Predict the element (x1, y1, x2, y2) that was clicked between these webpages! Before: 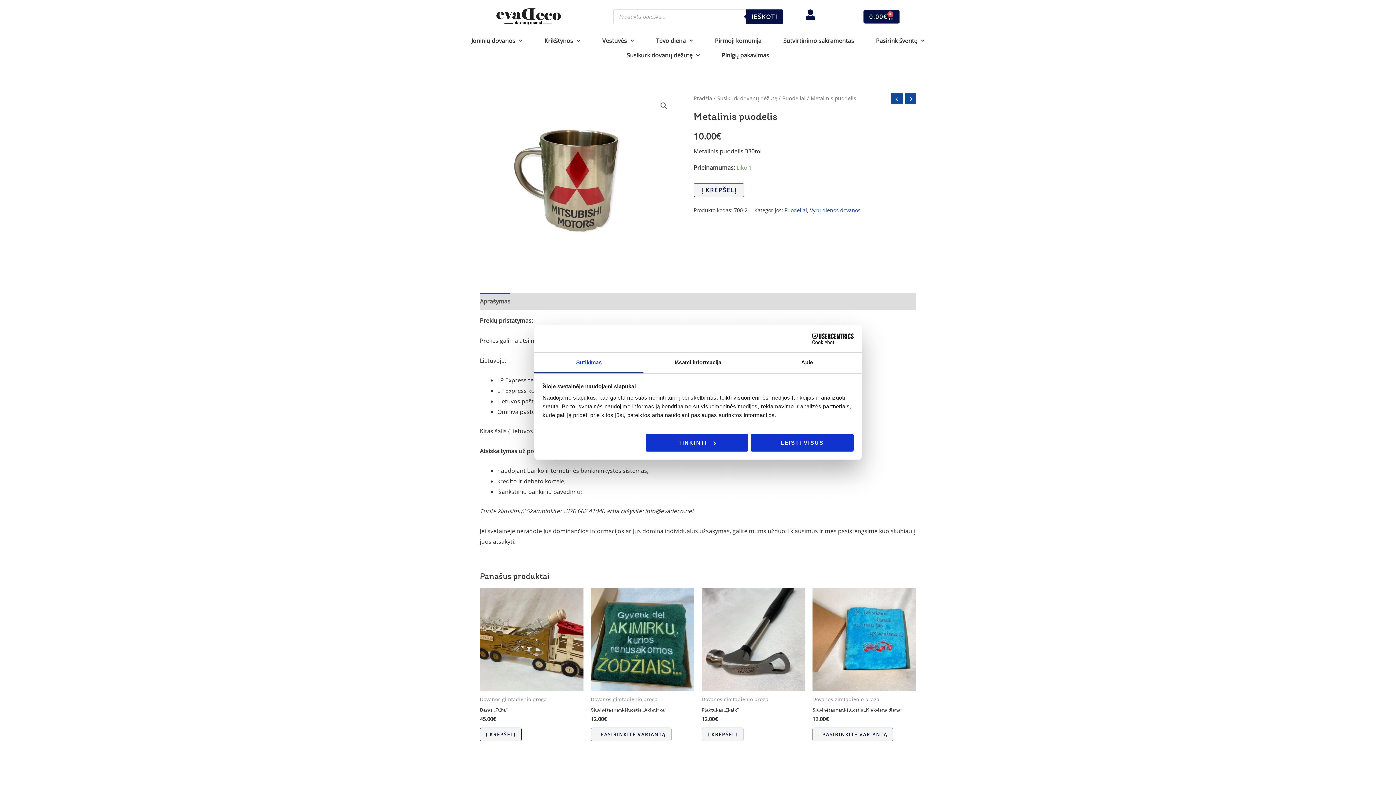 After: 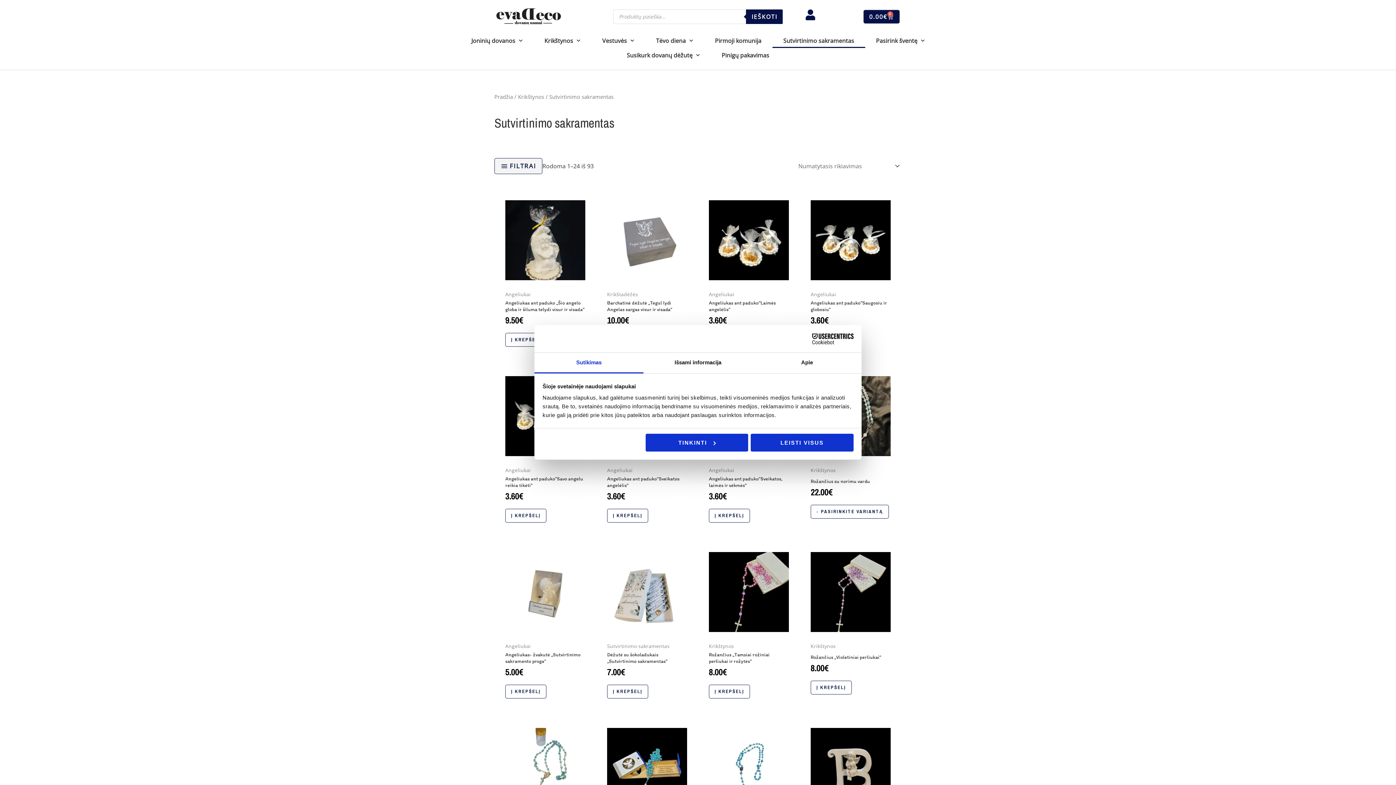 Action: bbox: (772, 33, 865, 47) label: Sutvirtinimo sakramentas